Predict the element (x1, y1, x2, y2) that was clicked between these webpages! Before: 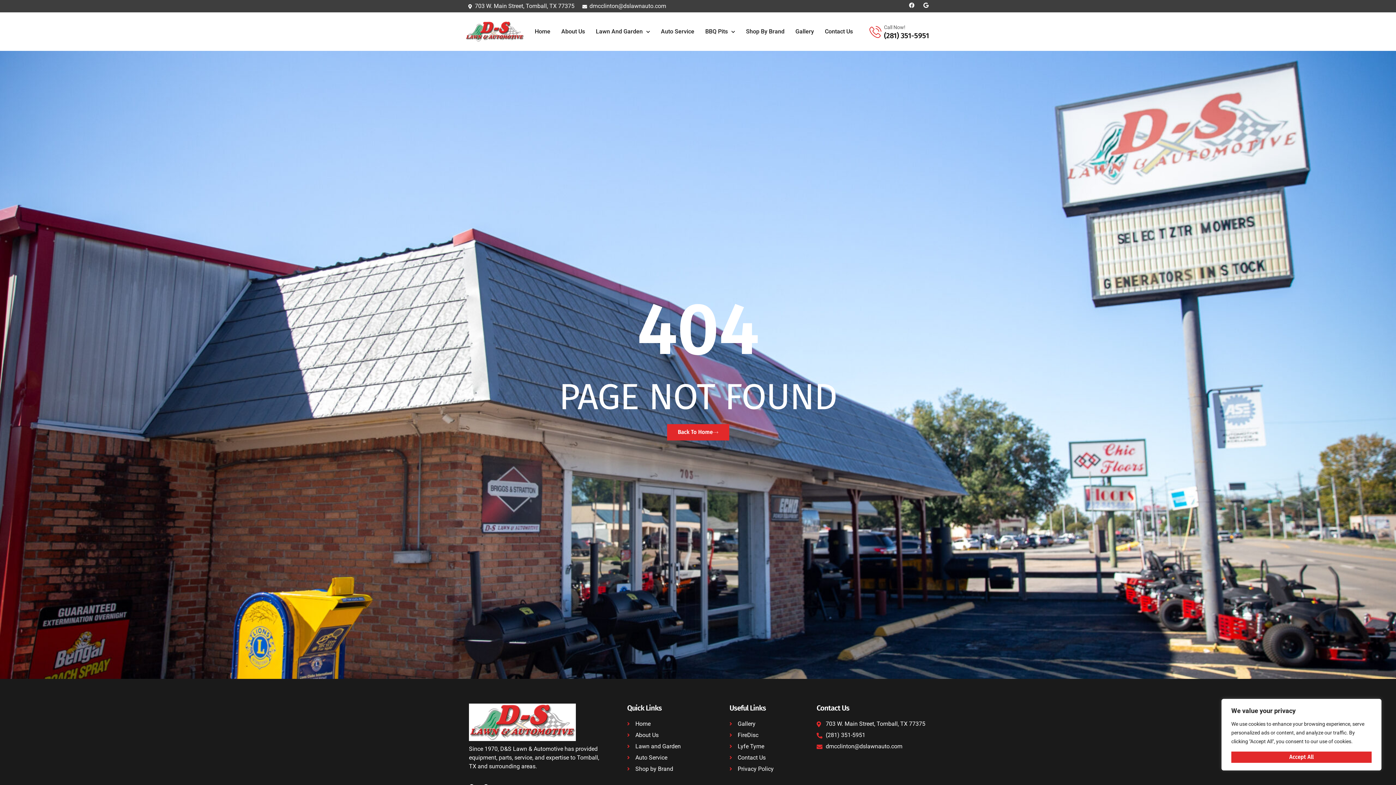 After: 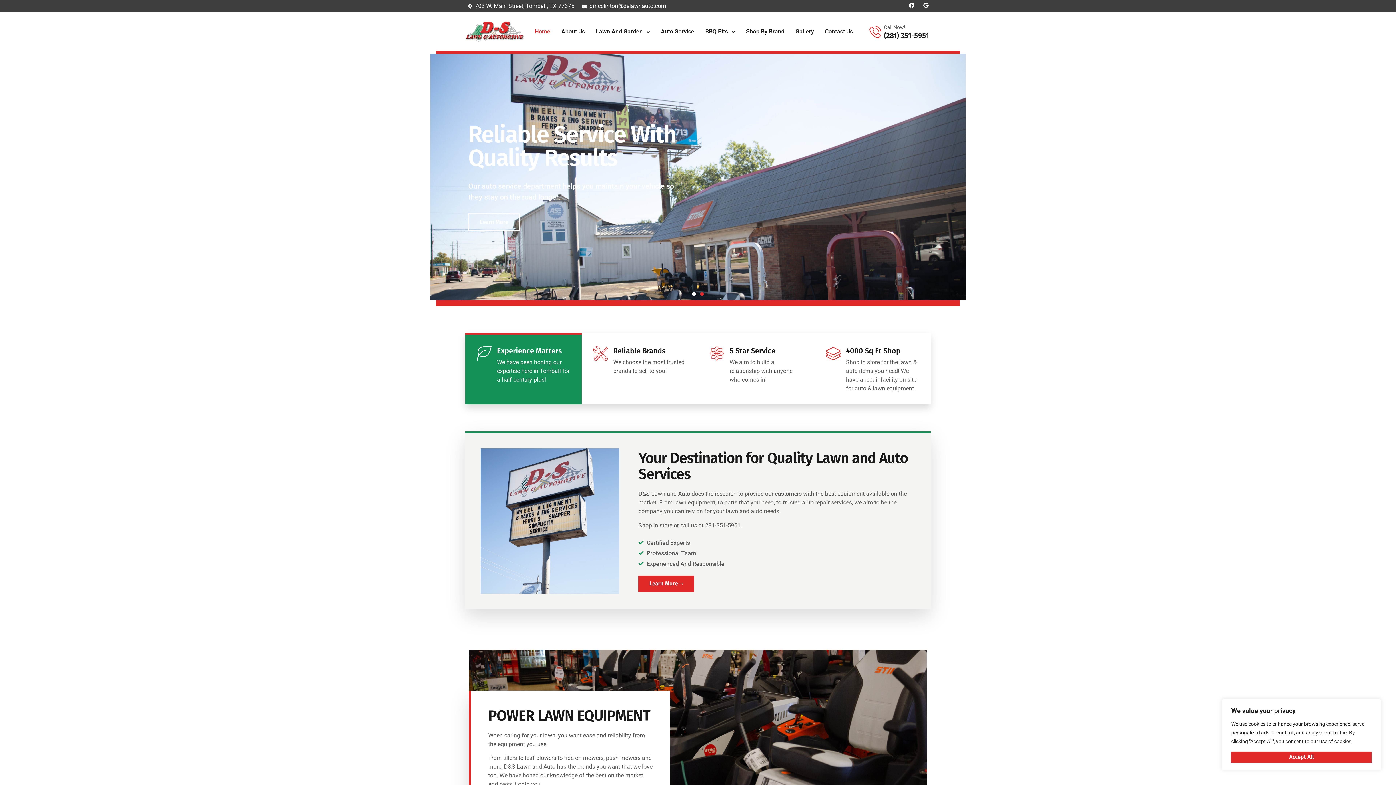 Action: label: Back To Home bbox: (667, 424, 729, 440)